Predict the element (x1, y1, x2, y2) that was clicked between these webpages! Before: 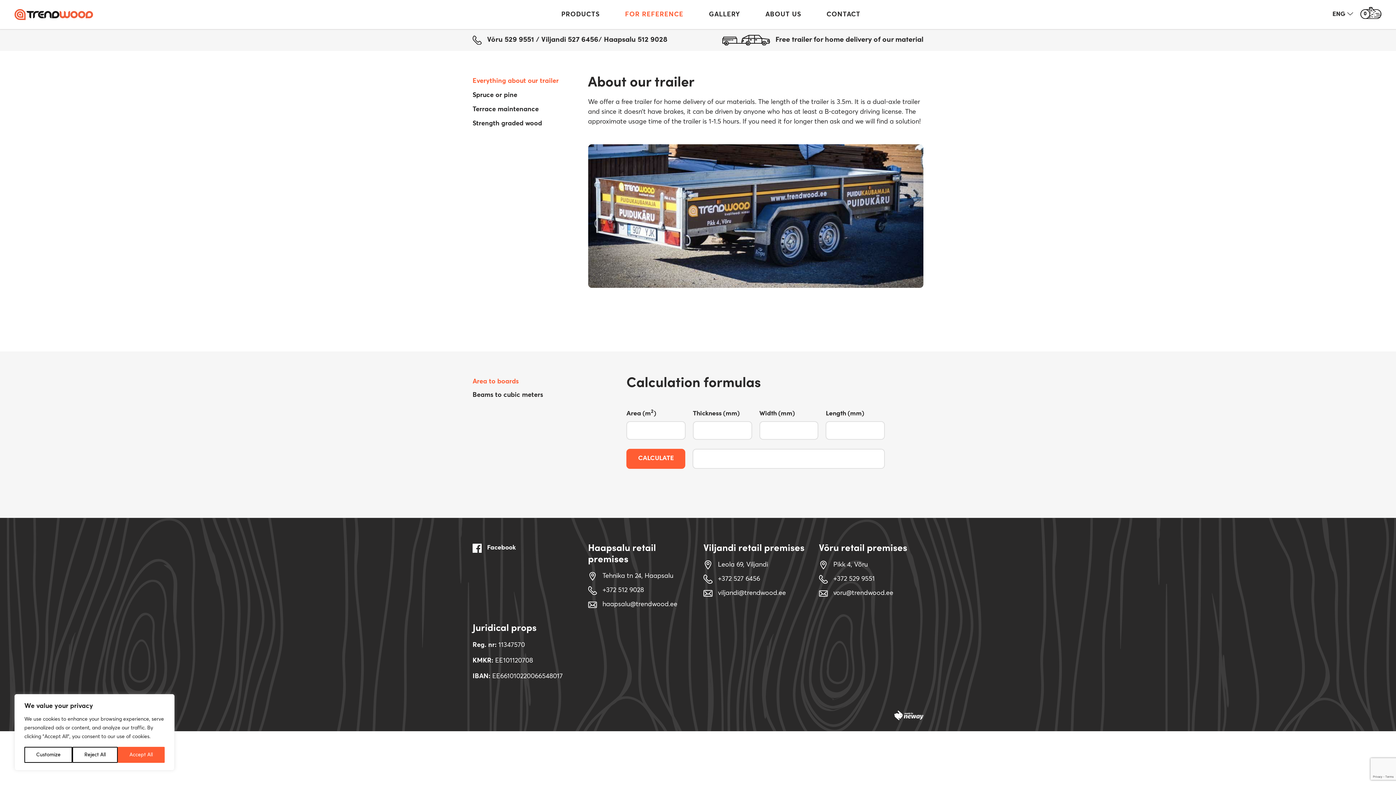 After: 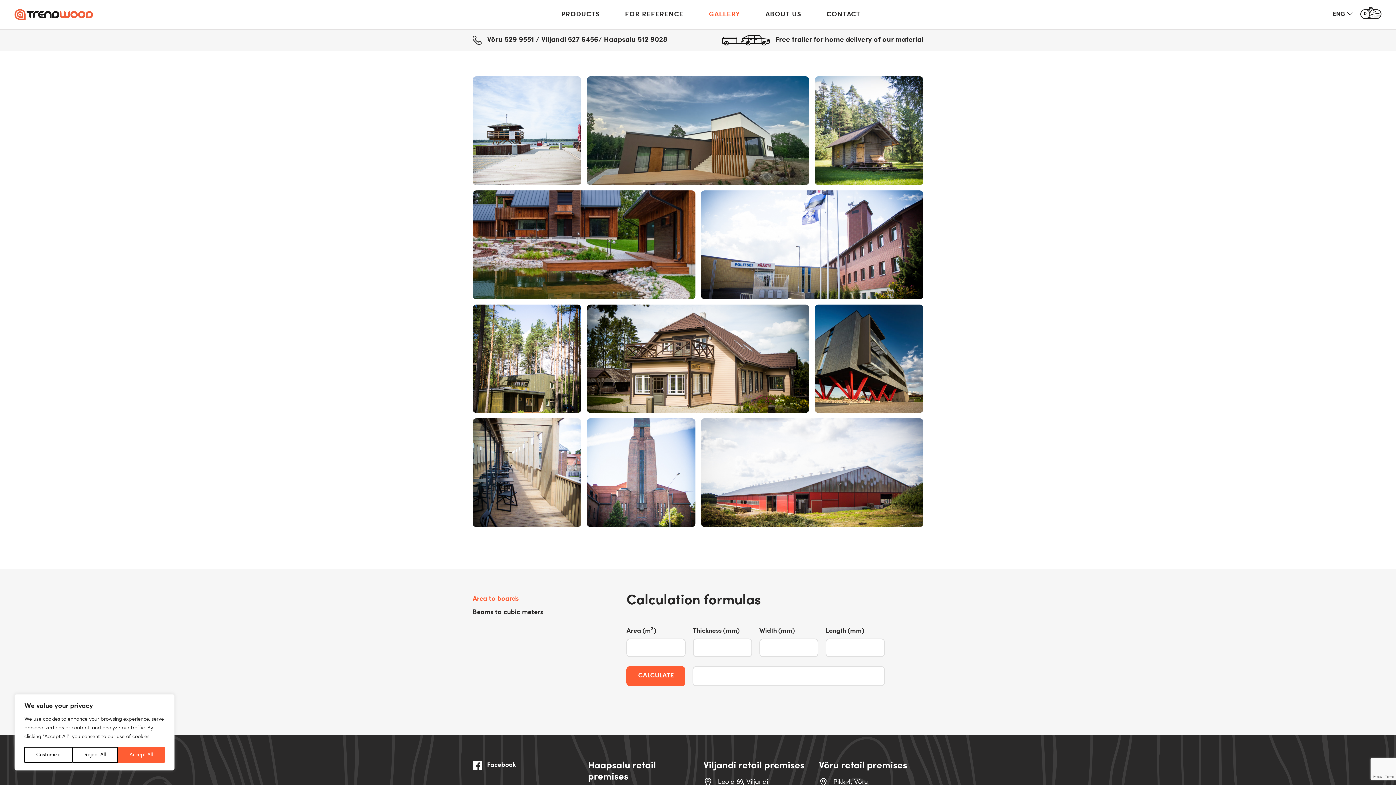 Action: bbox: (709, 11, 740, 17) label: GALLERY